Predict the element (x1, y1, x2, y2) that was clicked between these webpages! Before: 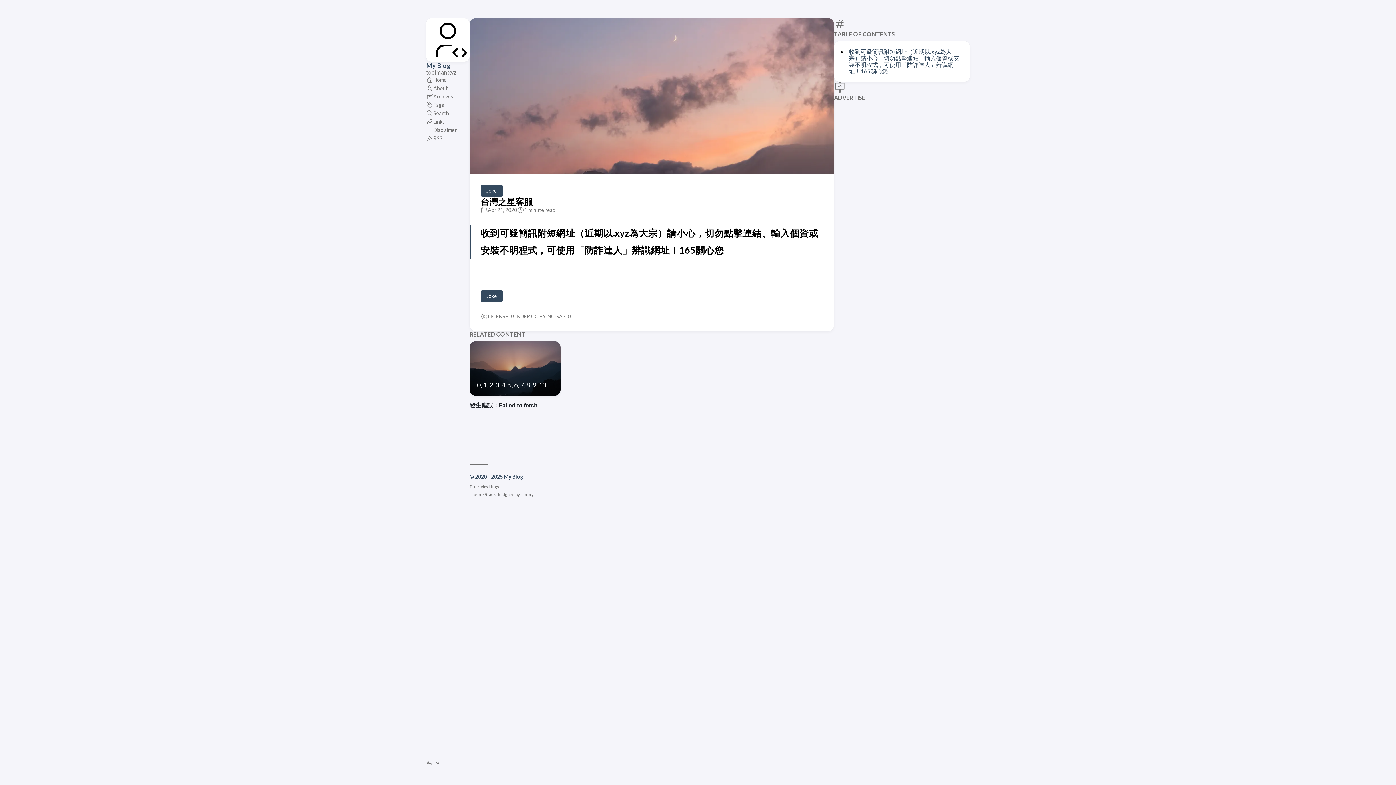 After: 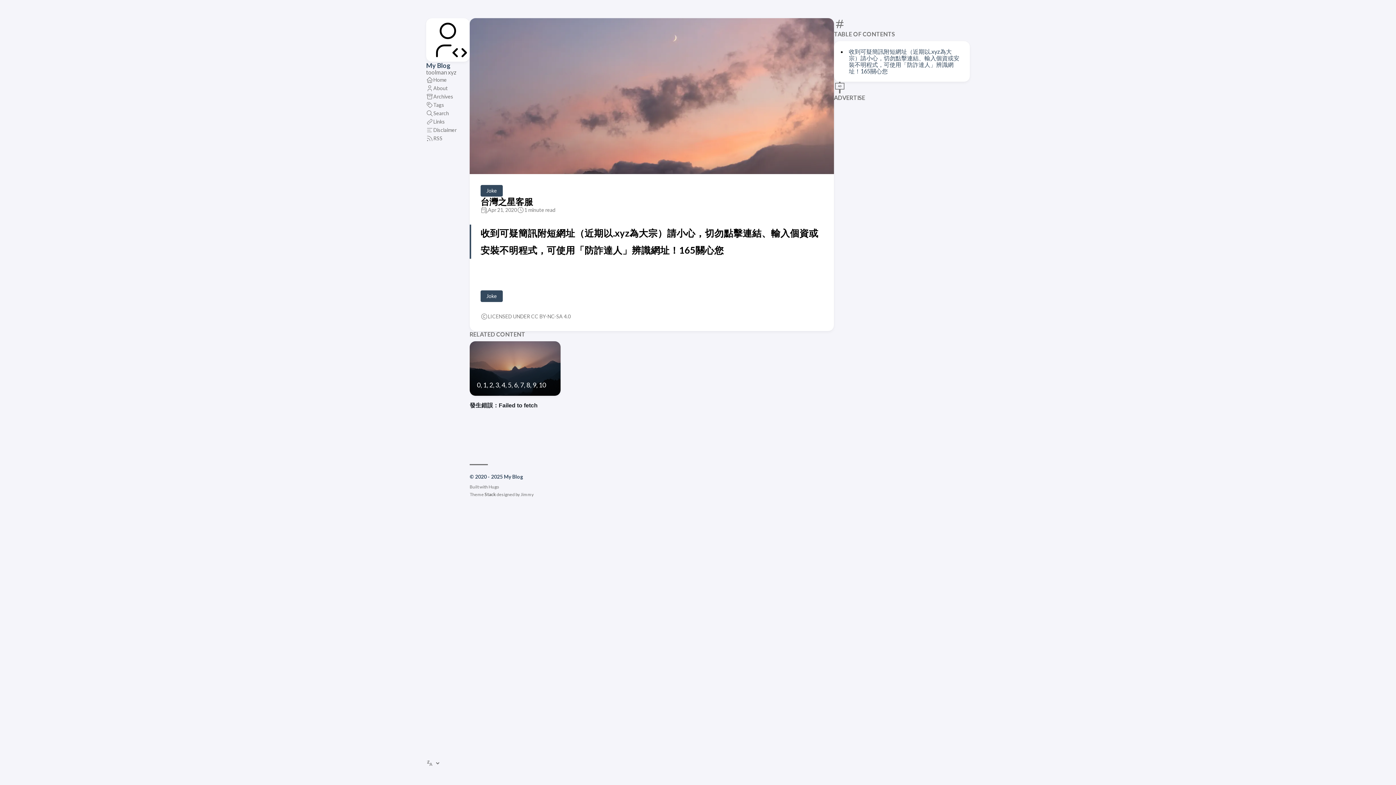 Action: bbox: (480, 196, 533, 207) label: 台灣之星客服